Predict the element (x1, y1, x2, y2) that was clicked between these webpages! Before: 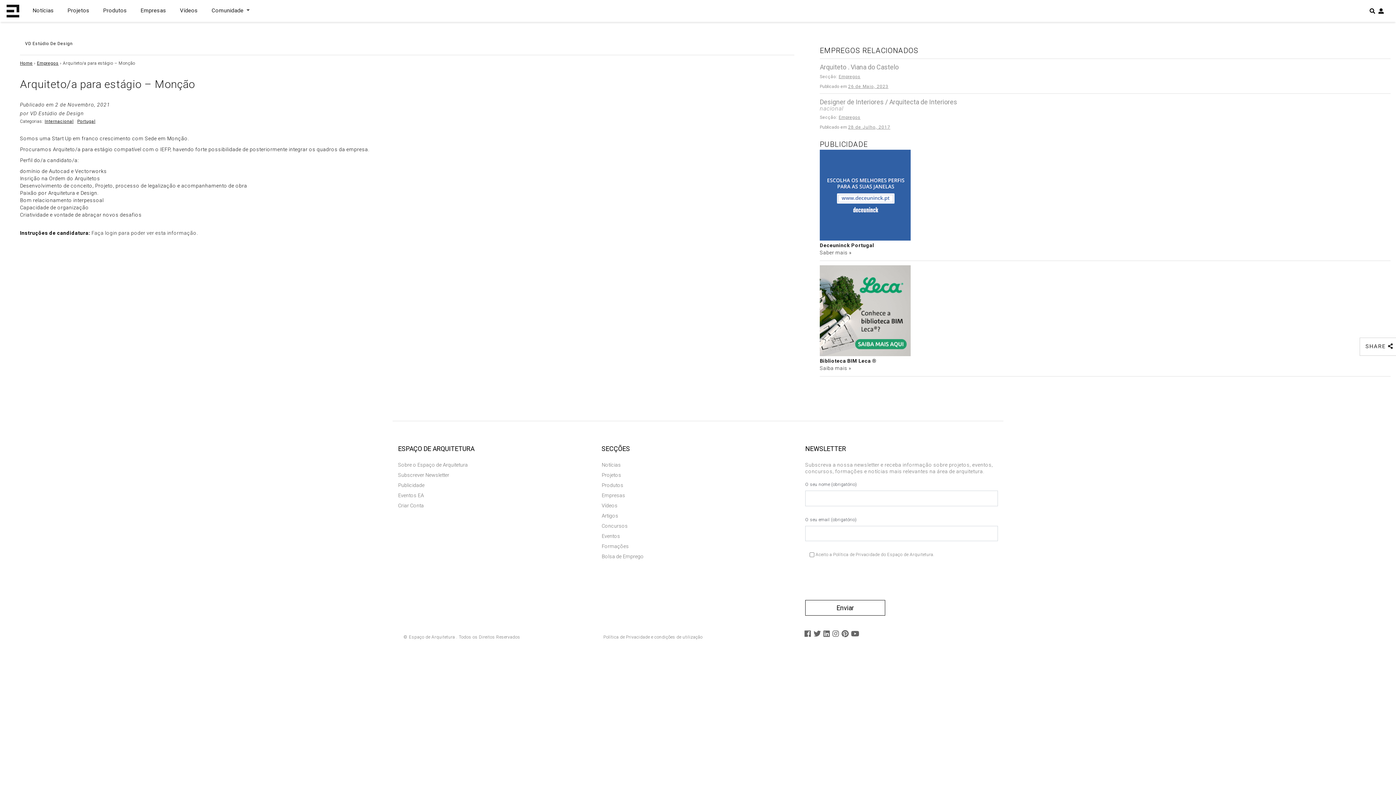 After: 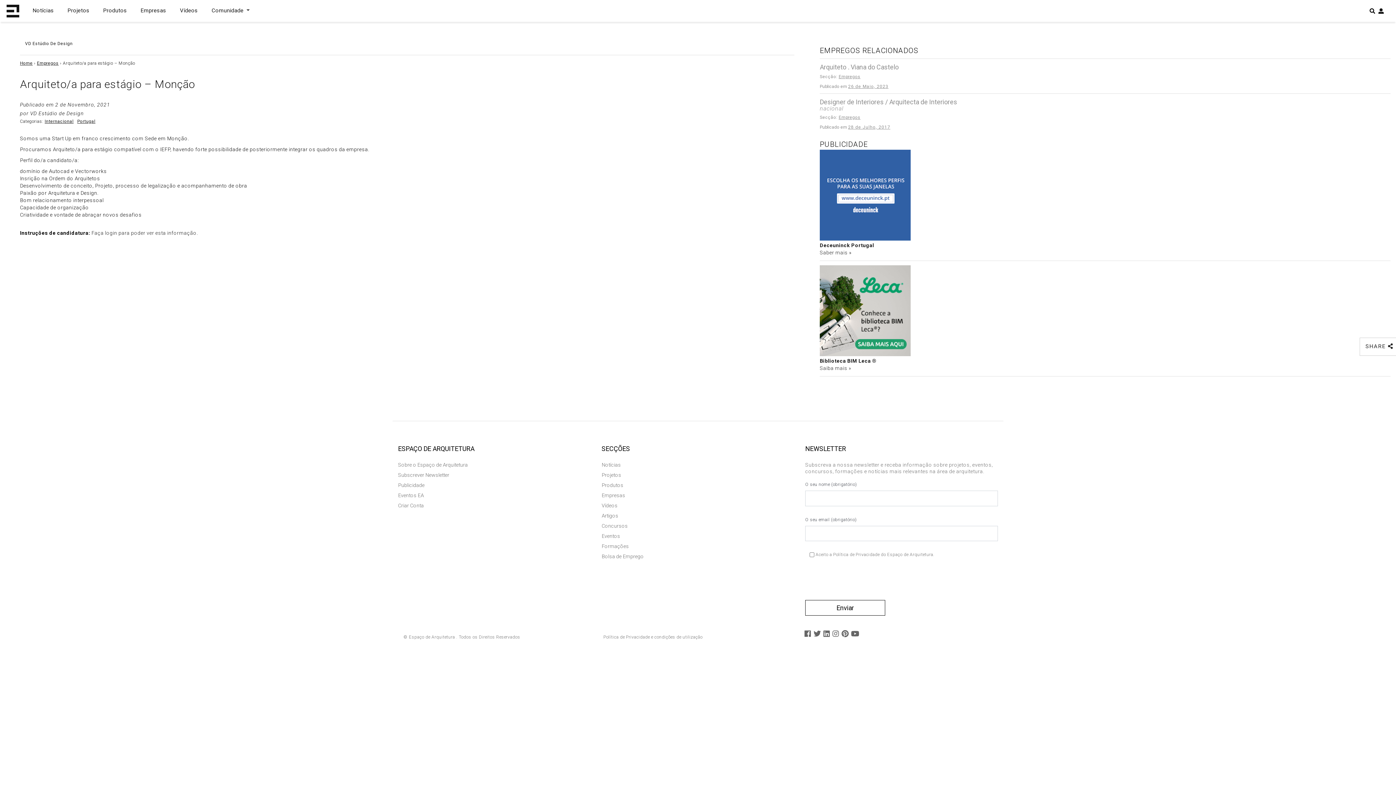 Action: bbox: (804, 630, 811, 637)